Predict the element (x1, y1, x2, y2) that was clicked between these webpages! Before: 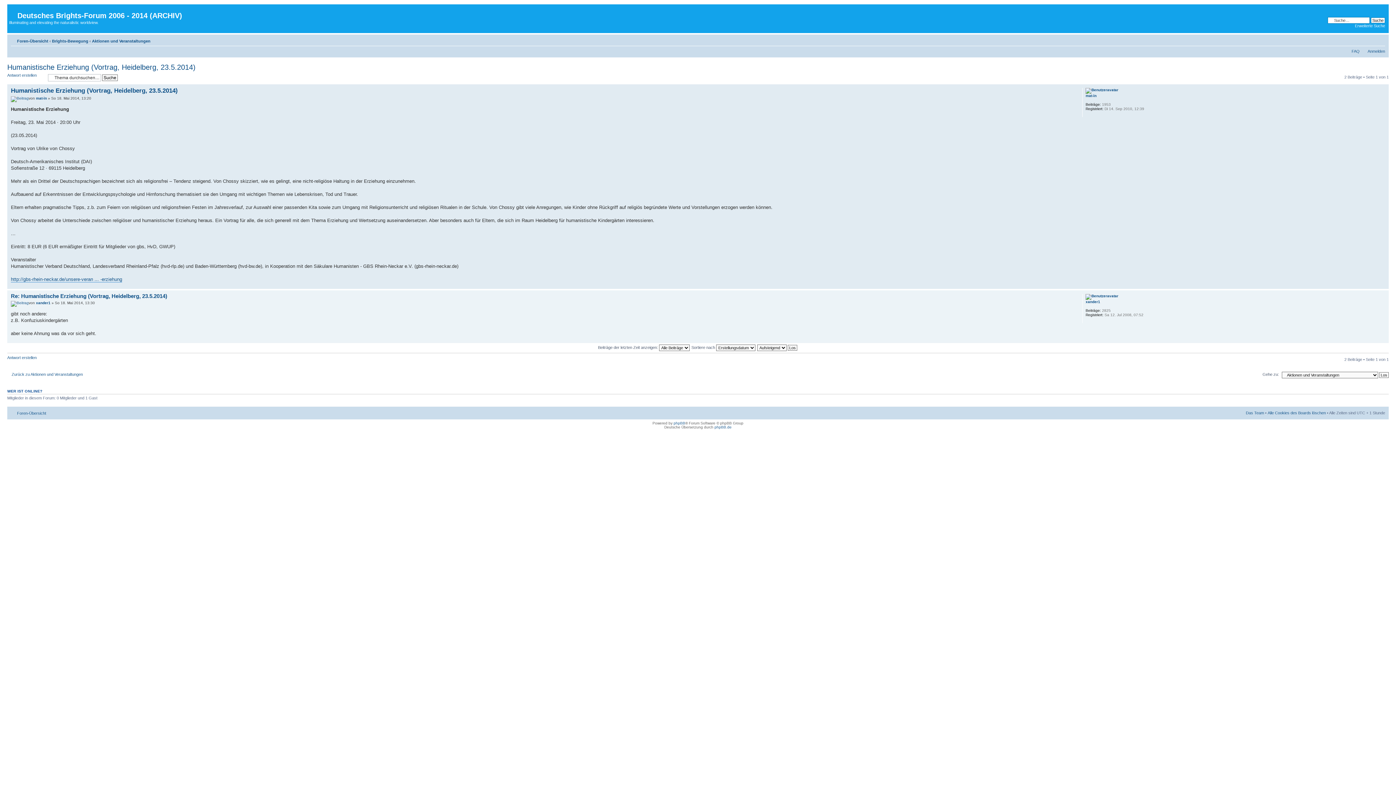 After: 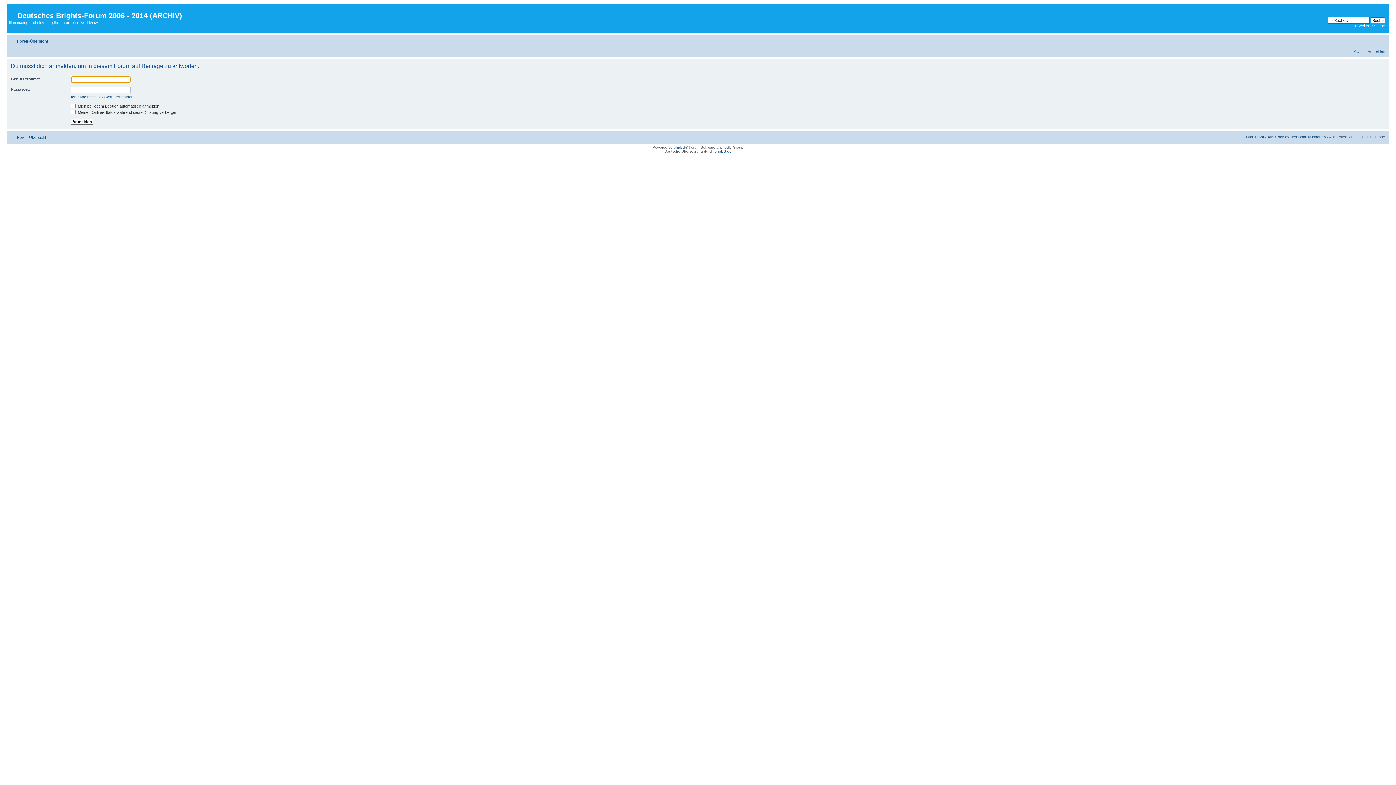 Action: label: Antwort erstellen bbox: (7, 72, 44, 82)